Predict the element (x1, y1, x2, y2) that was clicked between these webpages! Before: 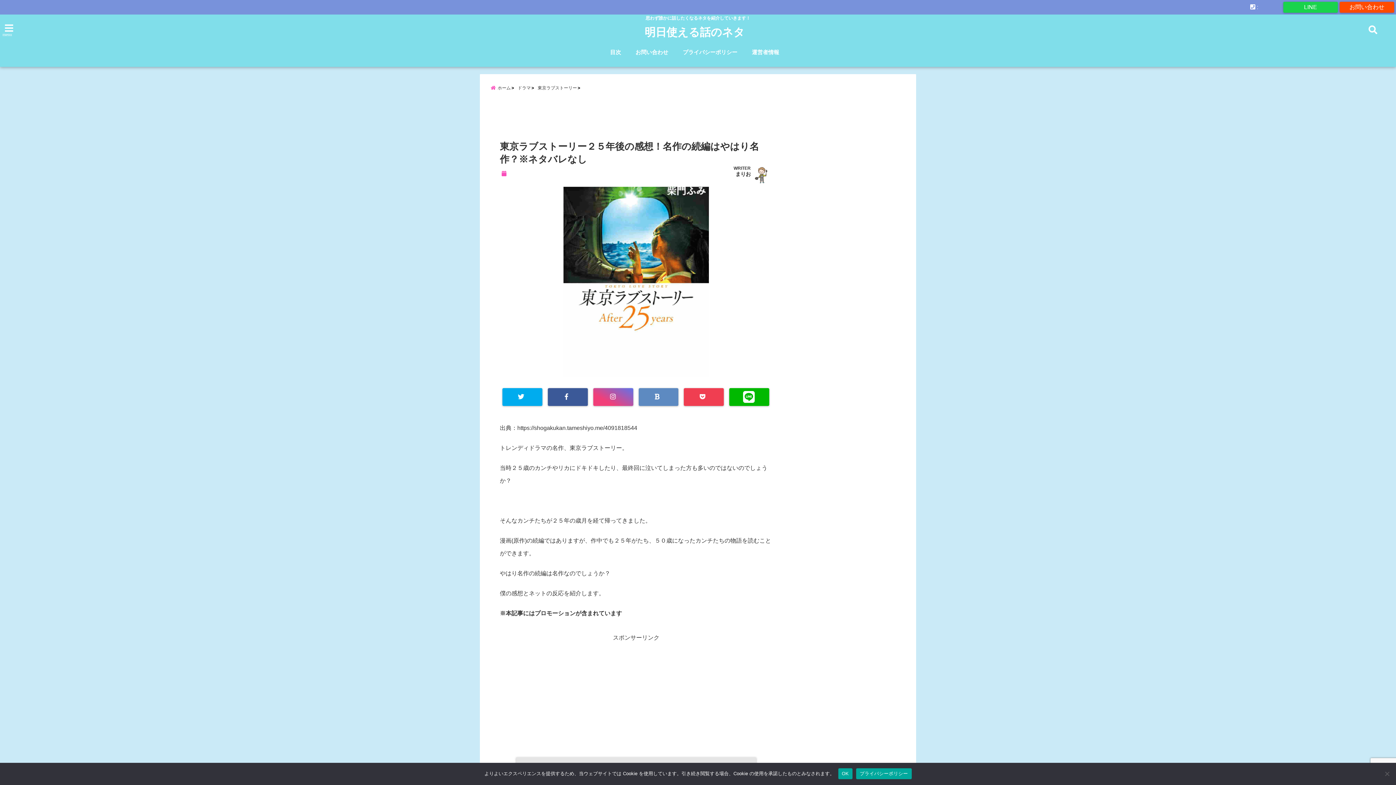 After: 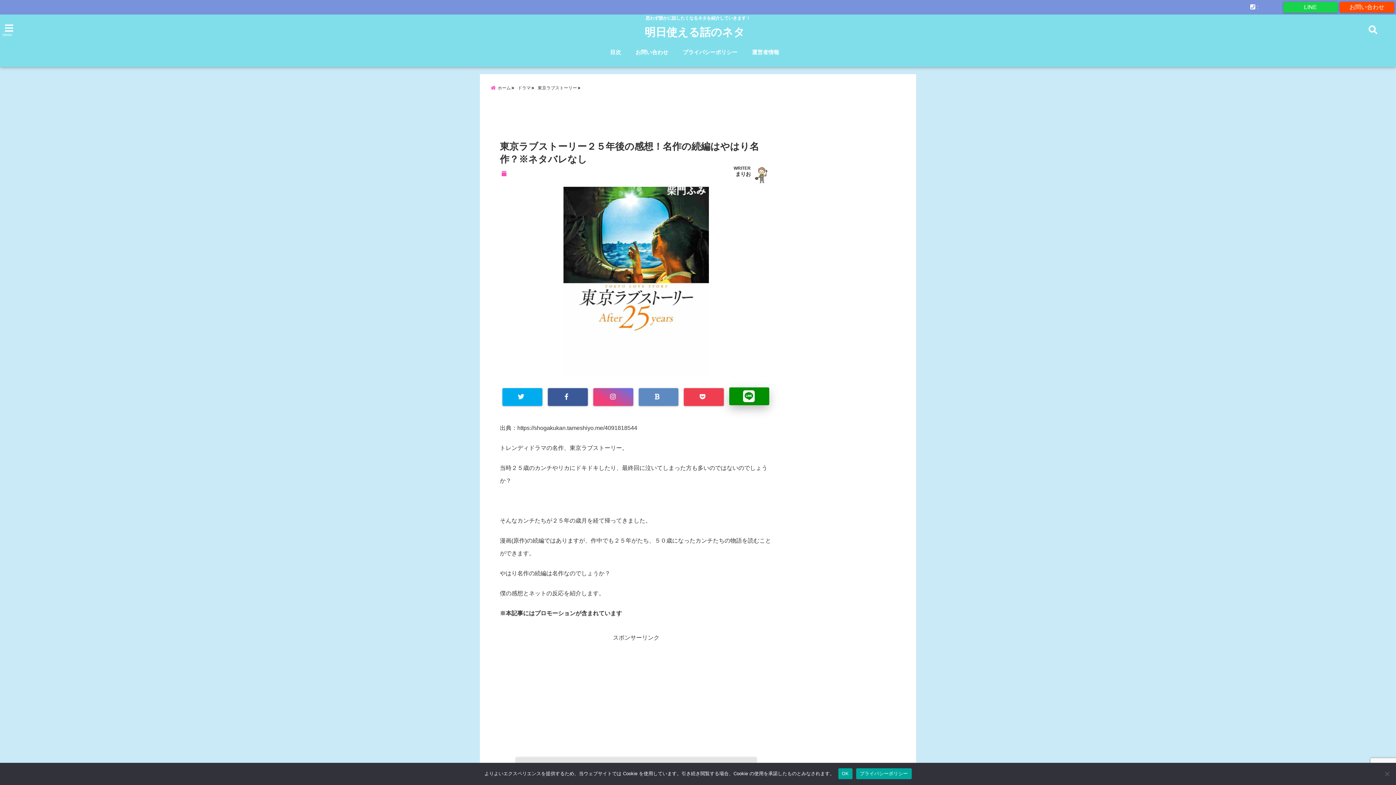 Action: bbox: (729, 388, 769, 406)